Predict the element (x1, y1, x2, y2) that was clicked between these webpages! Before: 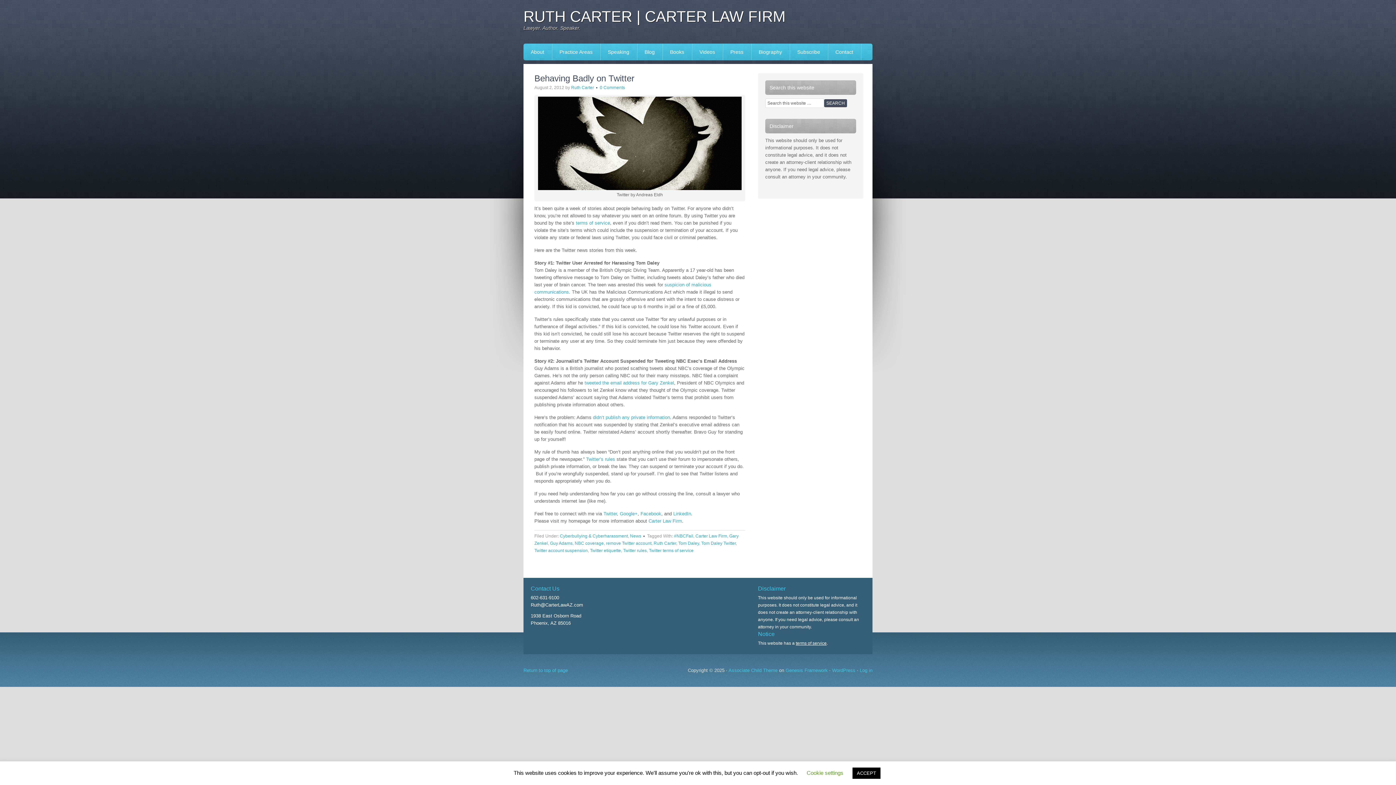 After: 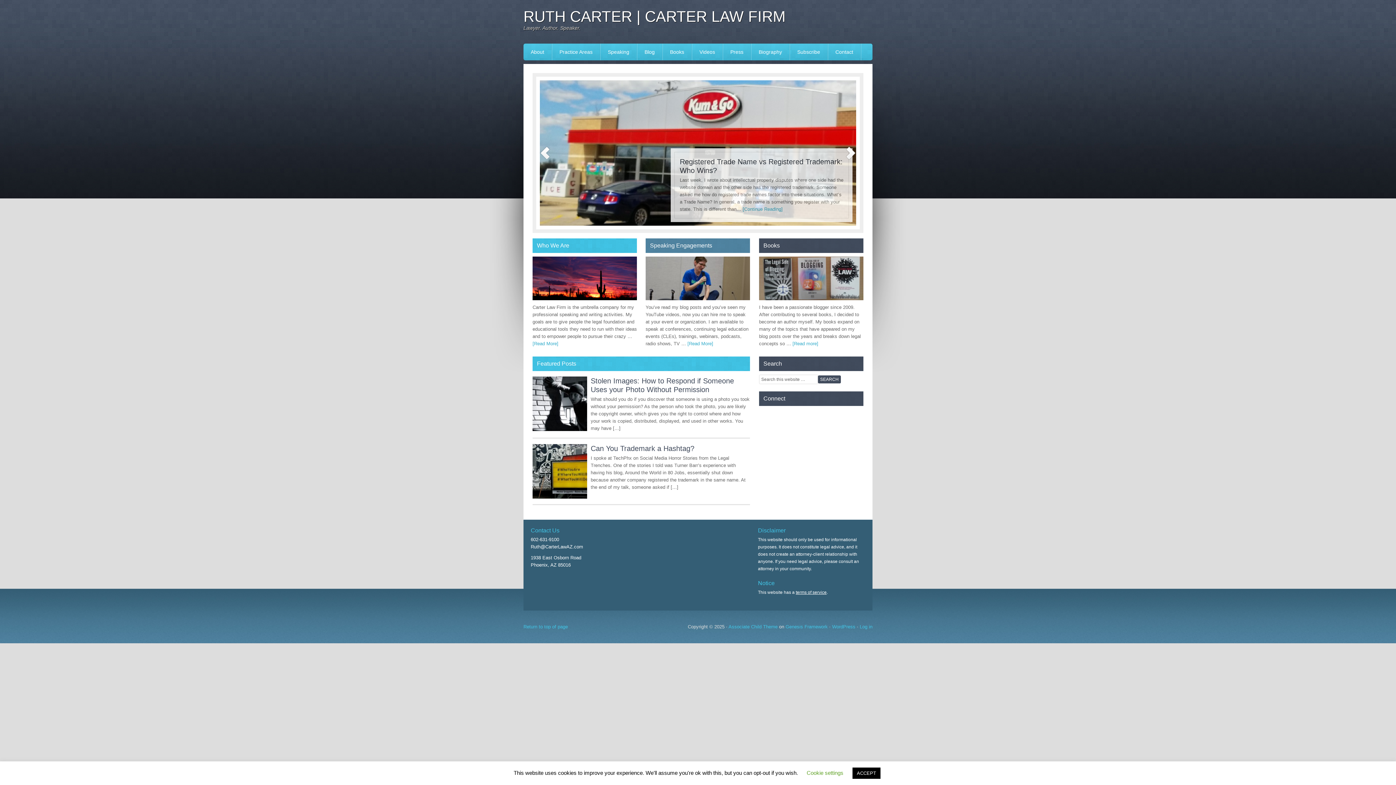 Action: bbox: (523, 8, 785, 25) label: RUTH CARTER | CARTER LAW FIRM